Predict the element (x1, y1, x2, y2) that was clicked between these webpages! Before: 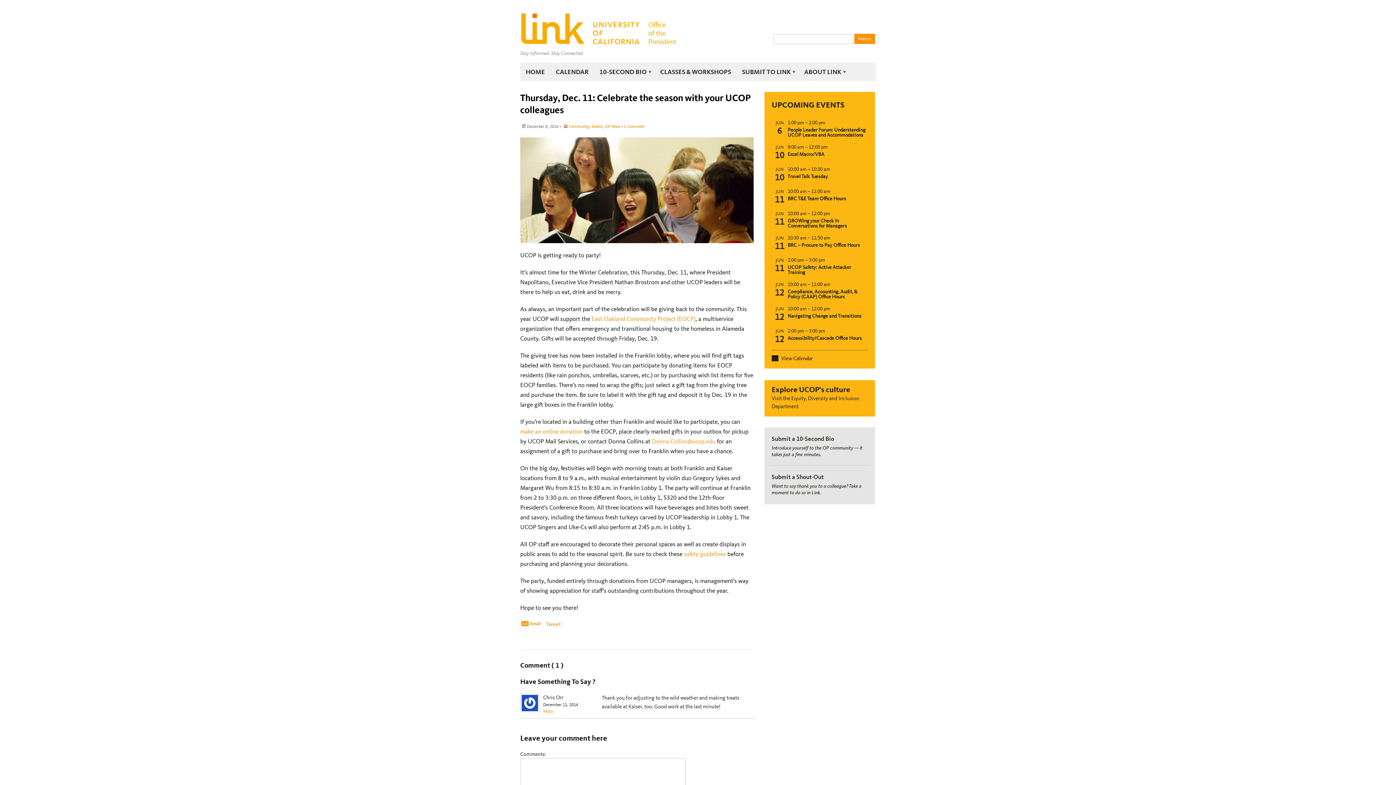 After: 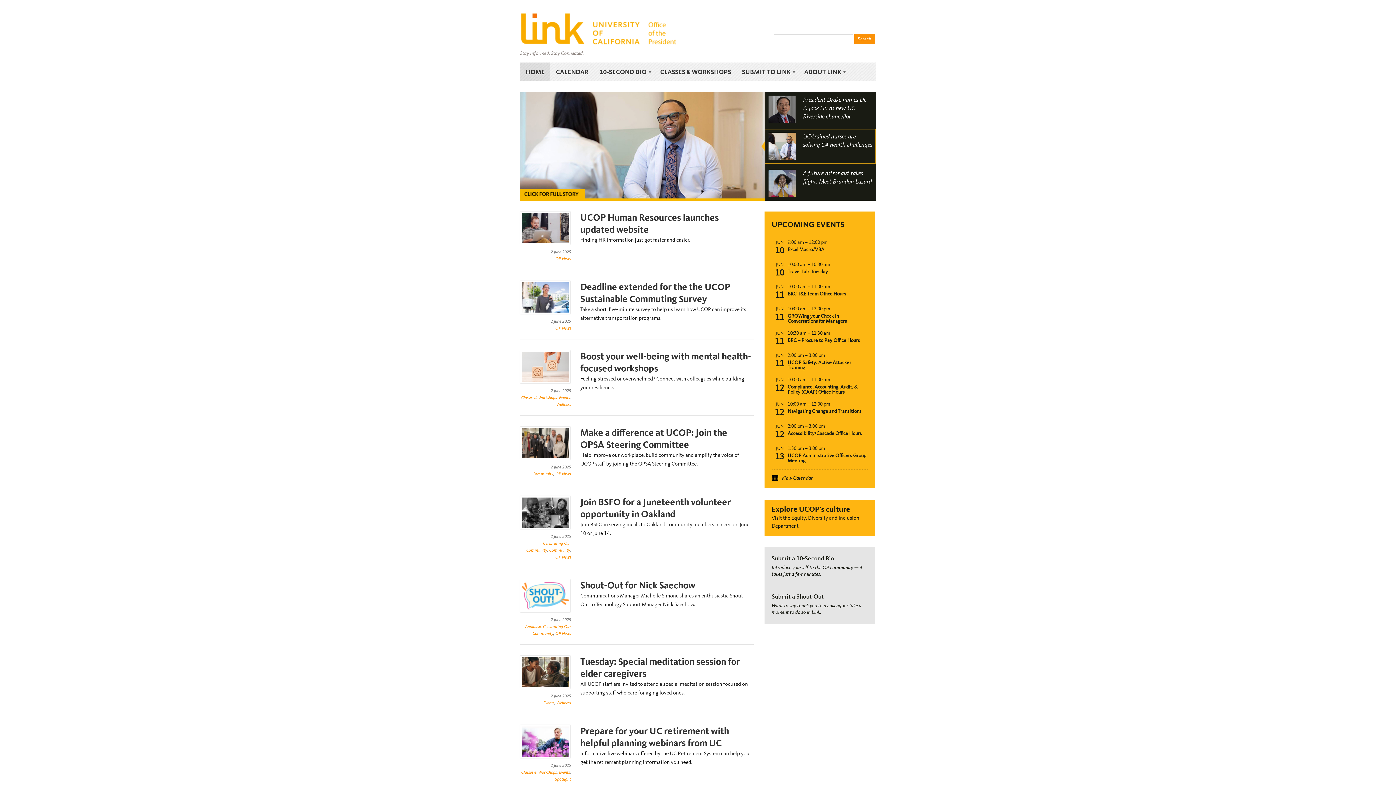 Action: bbox: (520, 62, 550, 81) label: HOME